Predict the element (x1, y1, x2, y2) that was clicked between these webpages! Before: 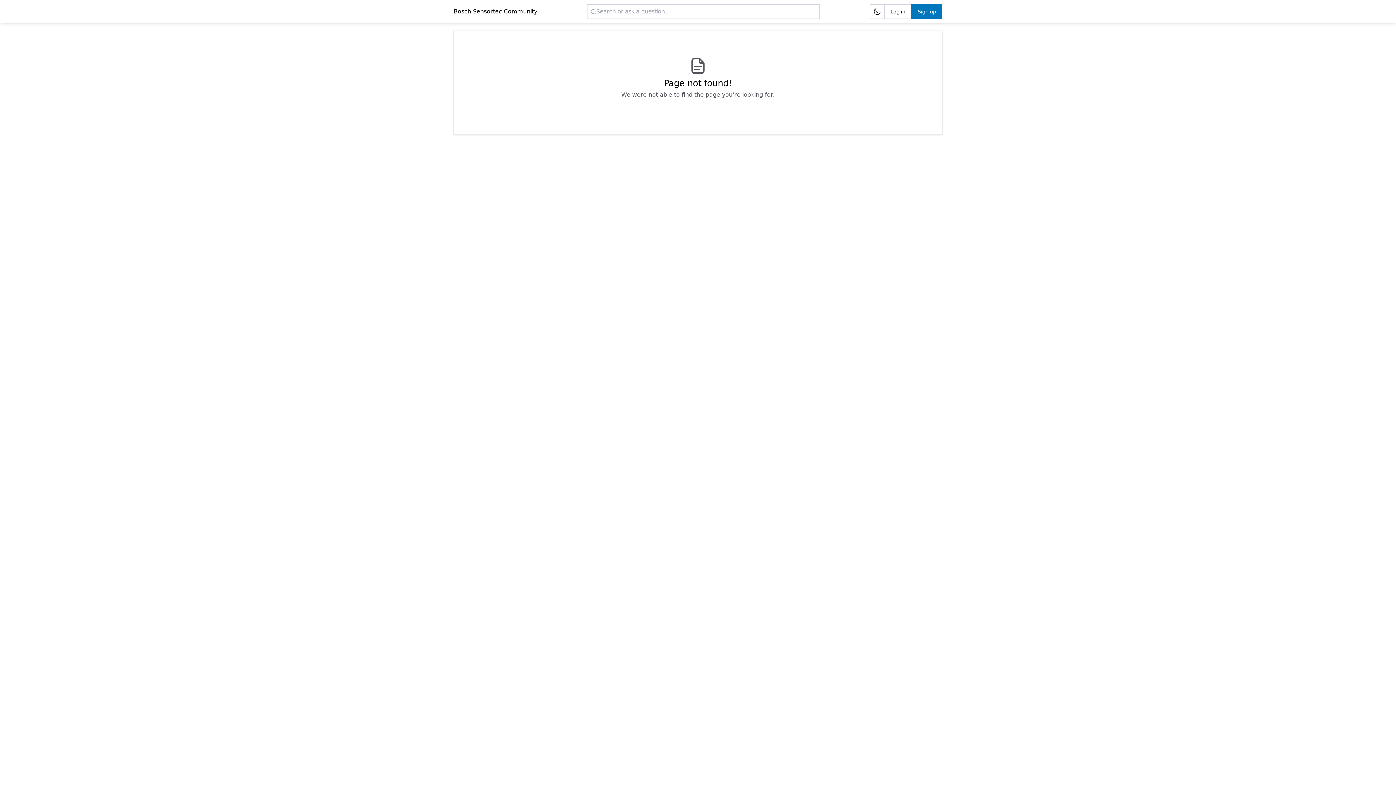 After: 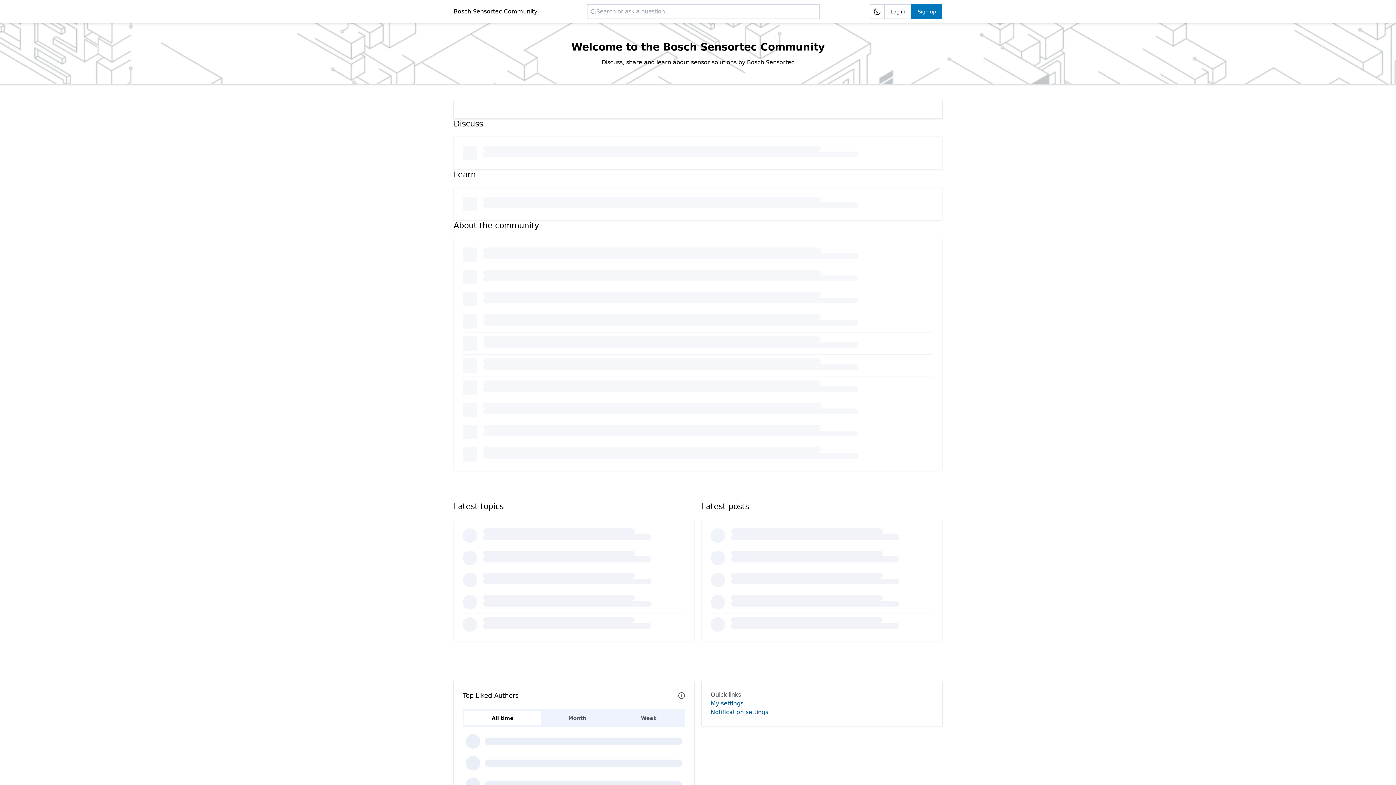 Action: bbox: (453, 7, 537, 16) label: Bosch Sensortec Community